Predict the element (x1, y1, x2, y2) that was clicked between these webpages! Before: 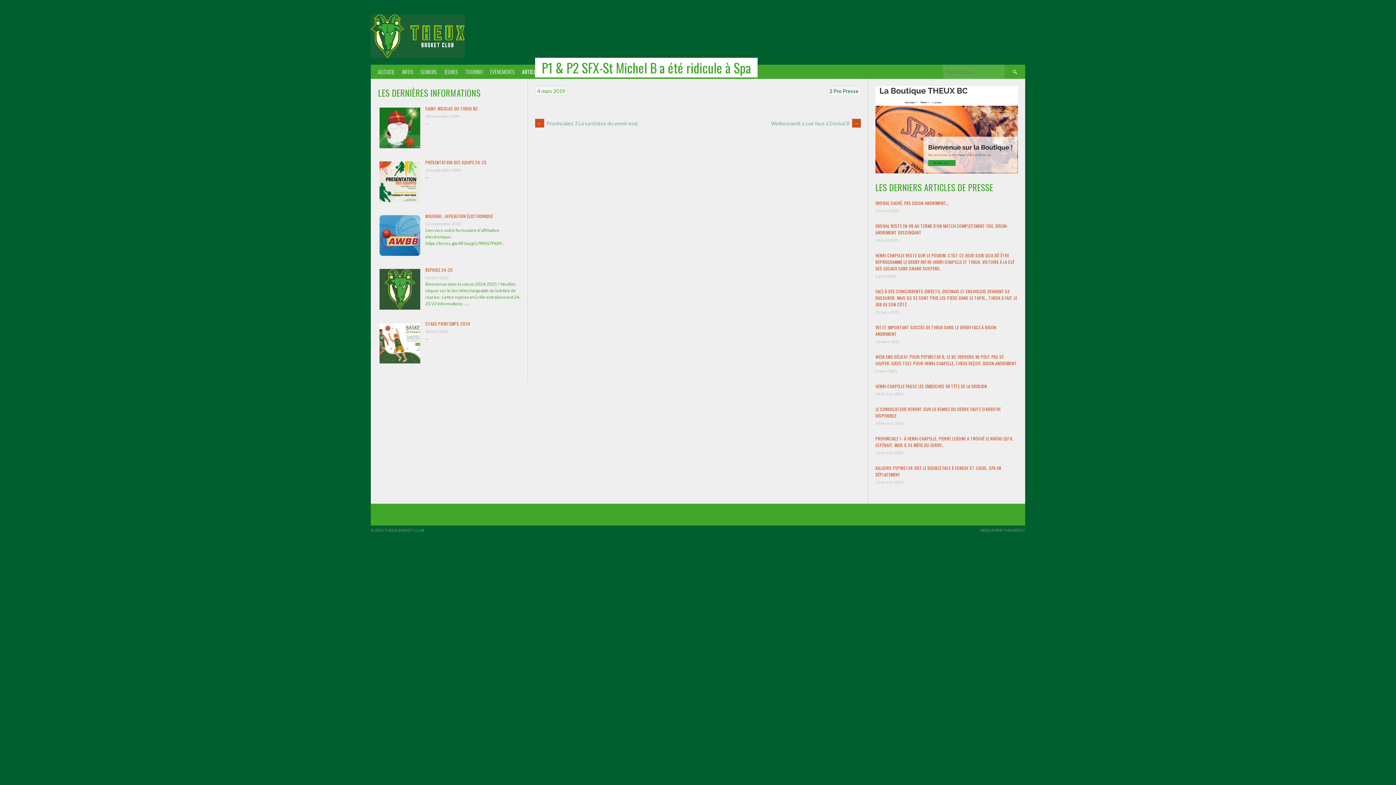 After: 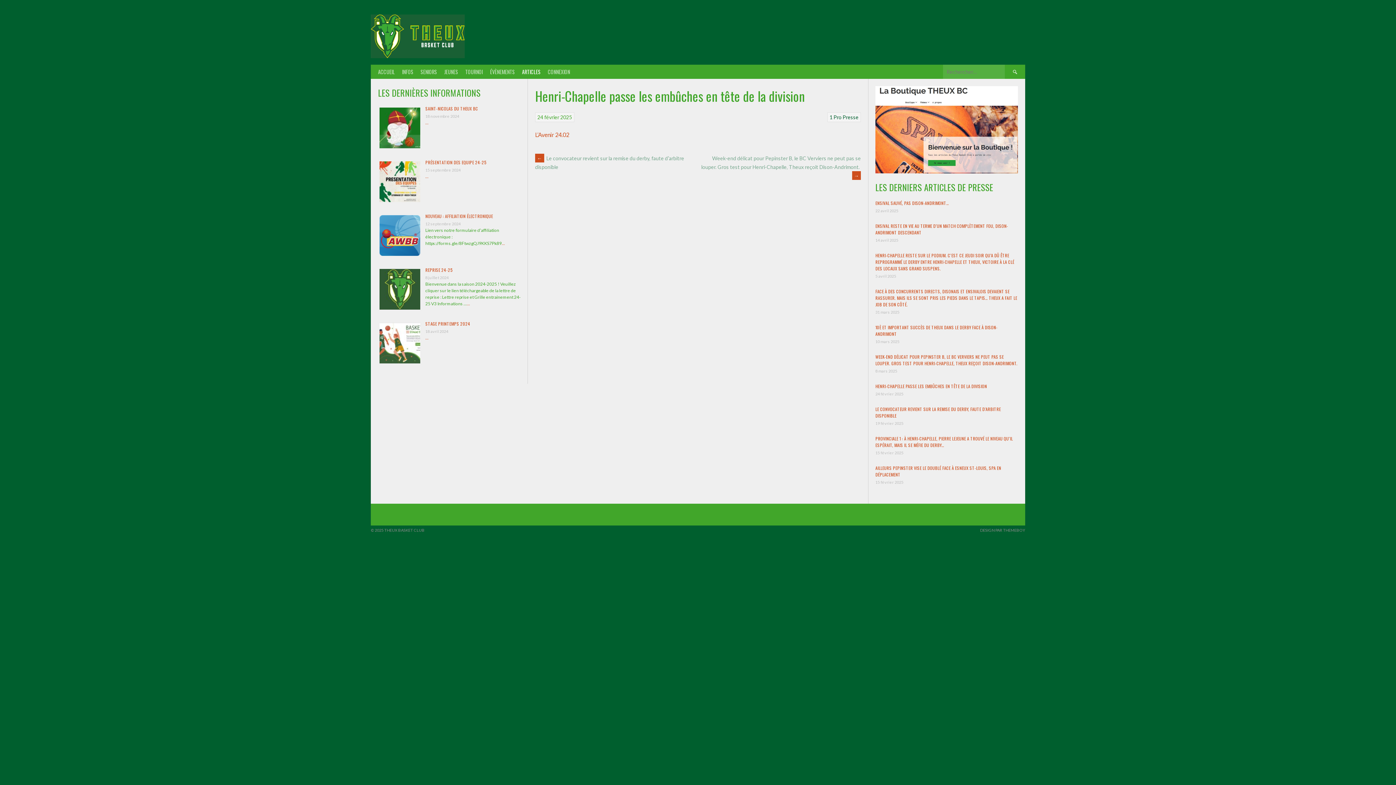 Action: label: HENRI-CHAPELLE PASSE LES EMBÛCHES EN TÊTE DE LA DIVISION bbox: (875, 383, 987, 389)